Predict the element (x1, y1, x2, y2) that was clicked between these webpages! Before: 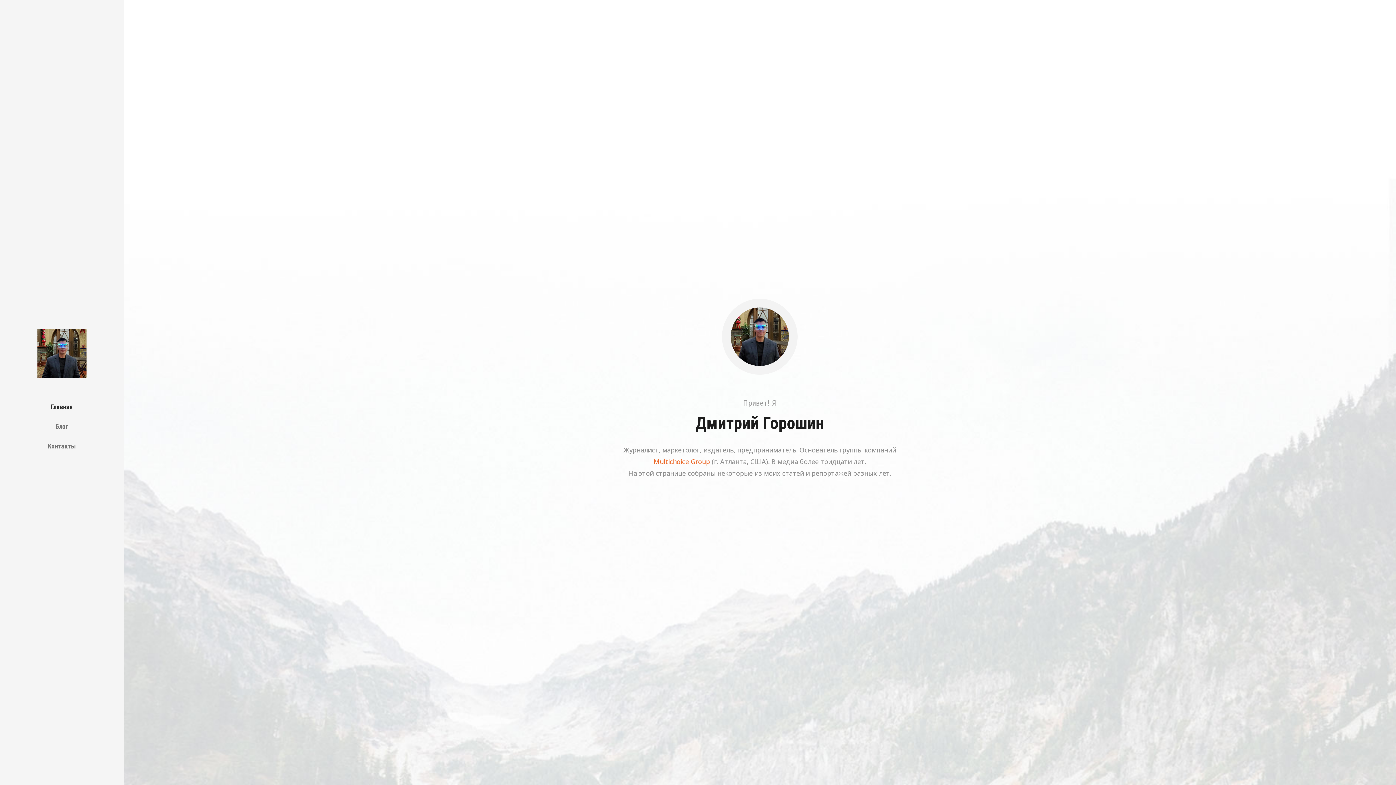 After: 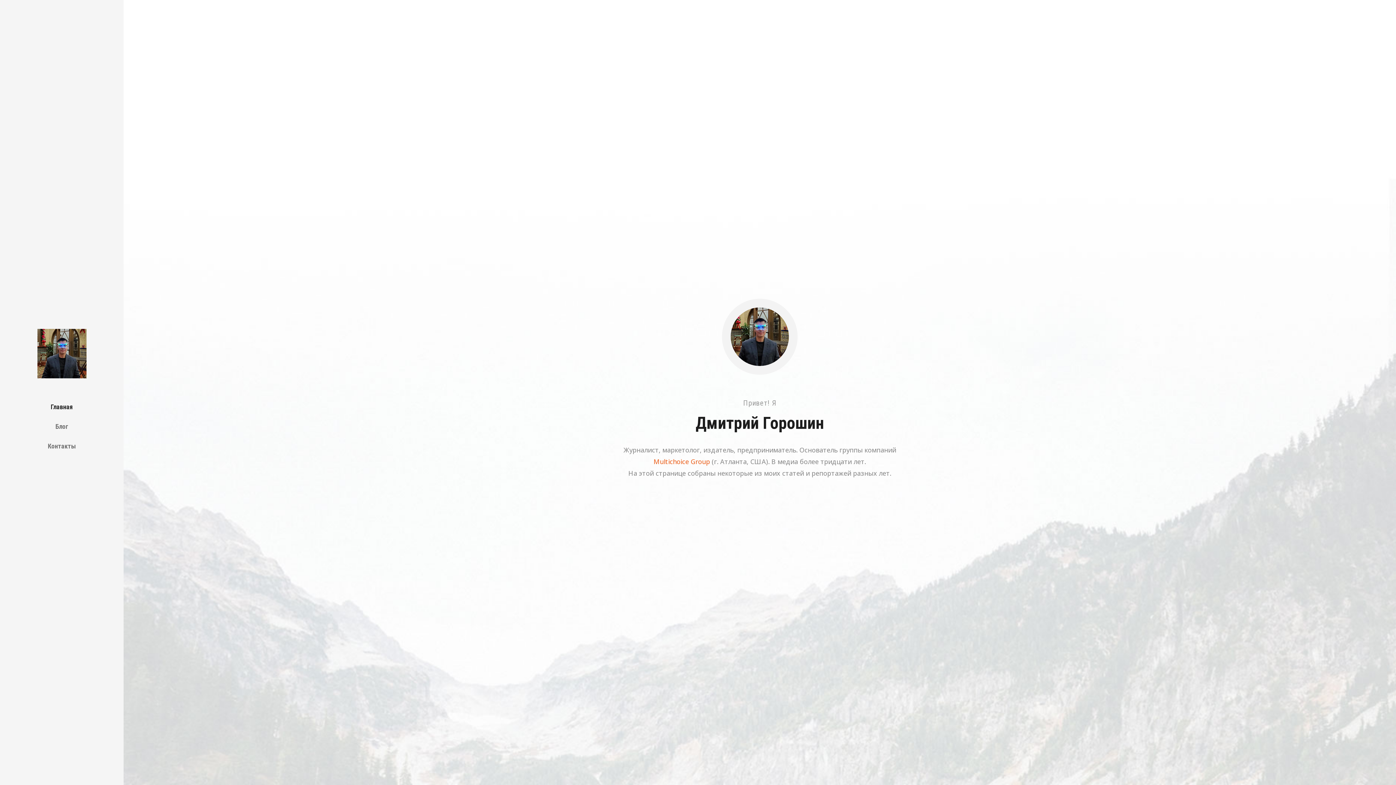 Action: bbox: (37, 349, 86, 356)